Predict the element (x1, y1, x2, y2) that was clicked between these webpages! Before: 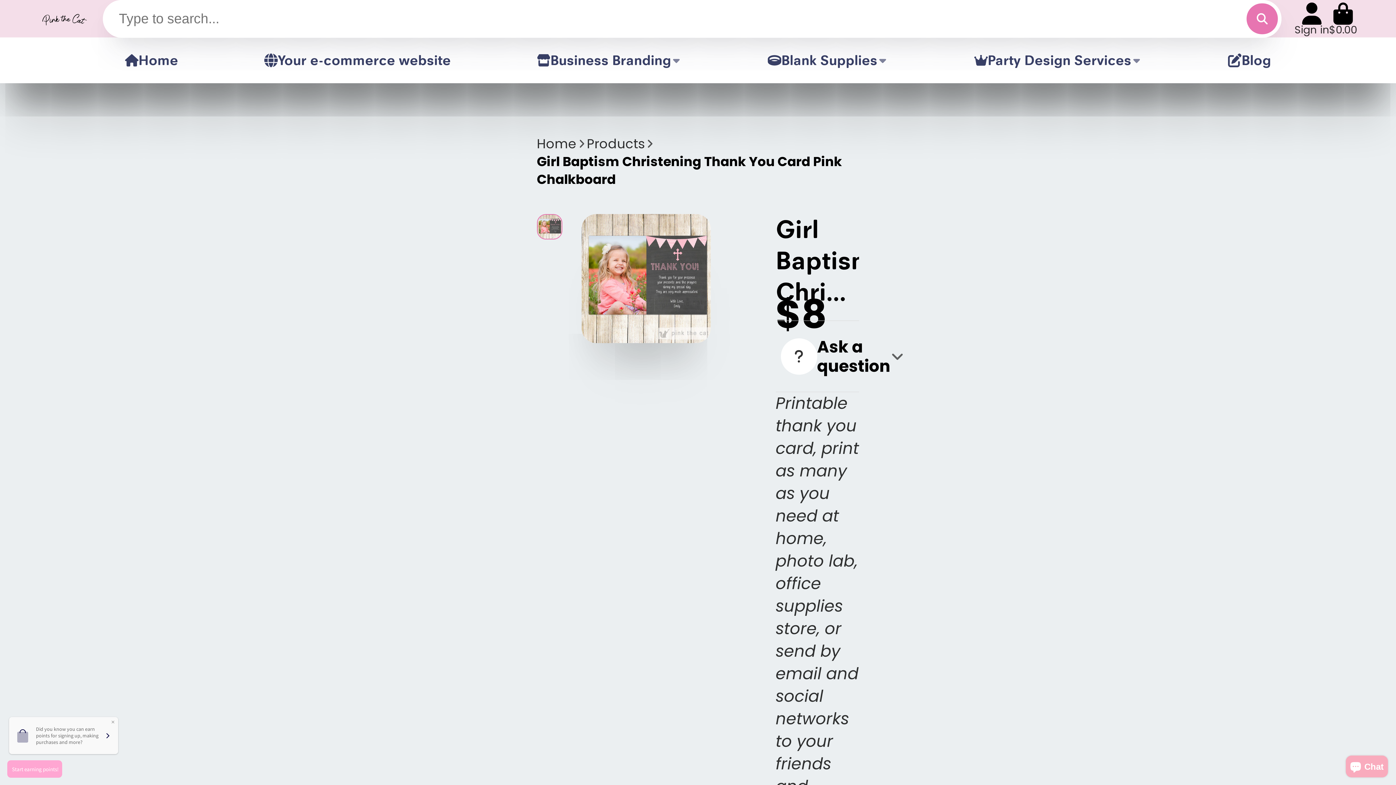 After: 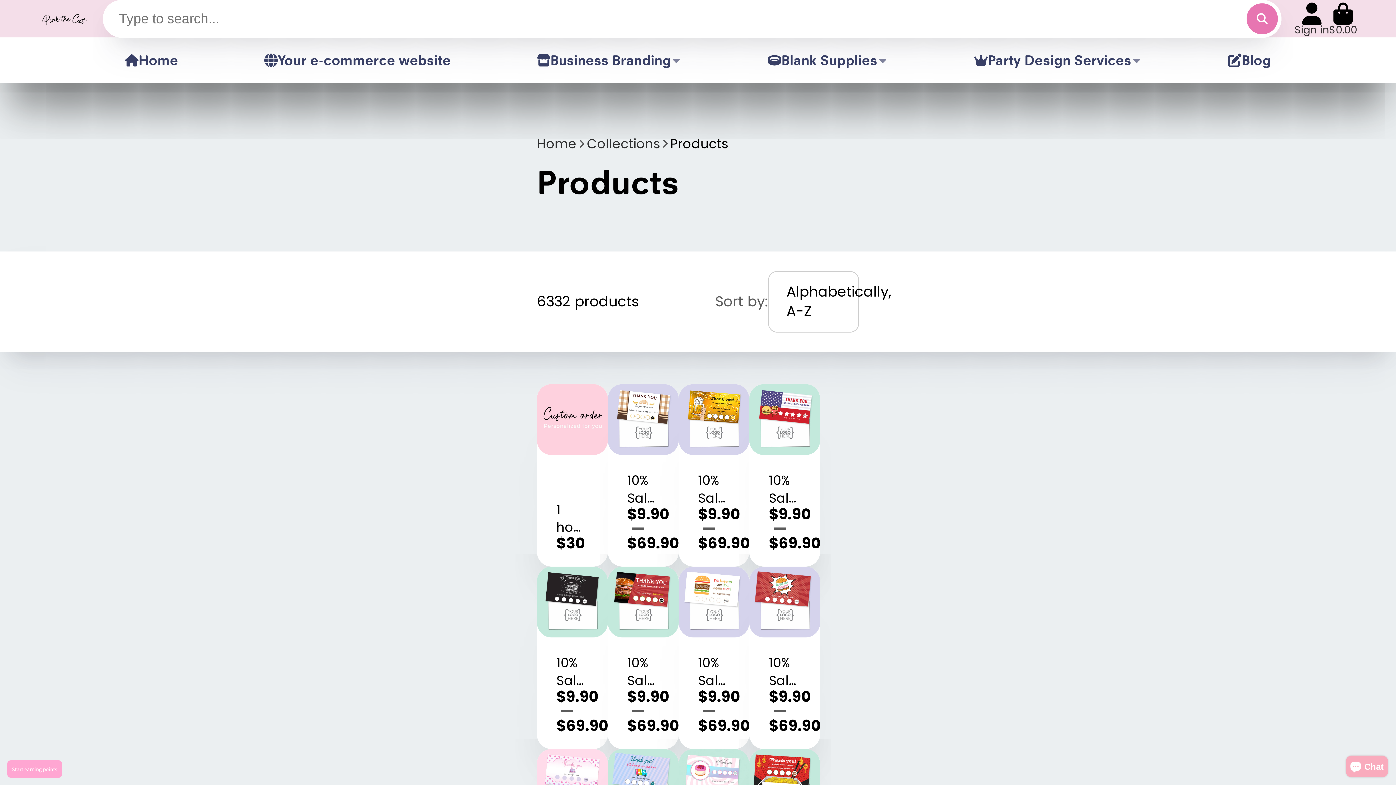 Action: label: Products bbox: (587, 134, 644, 152)